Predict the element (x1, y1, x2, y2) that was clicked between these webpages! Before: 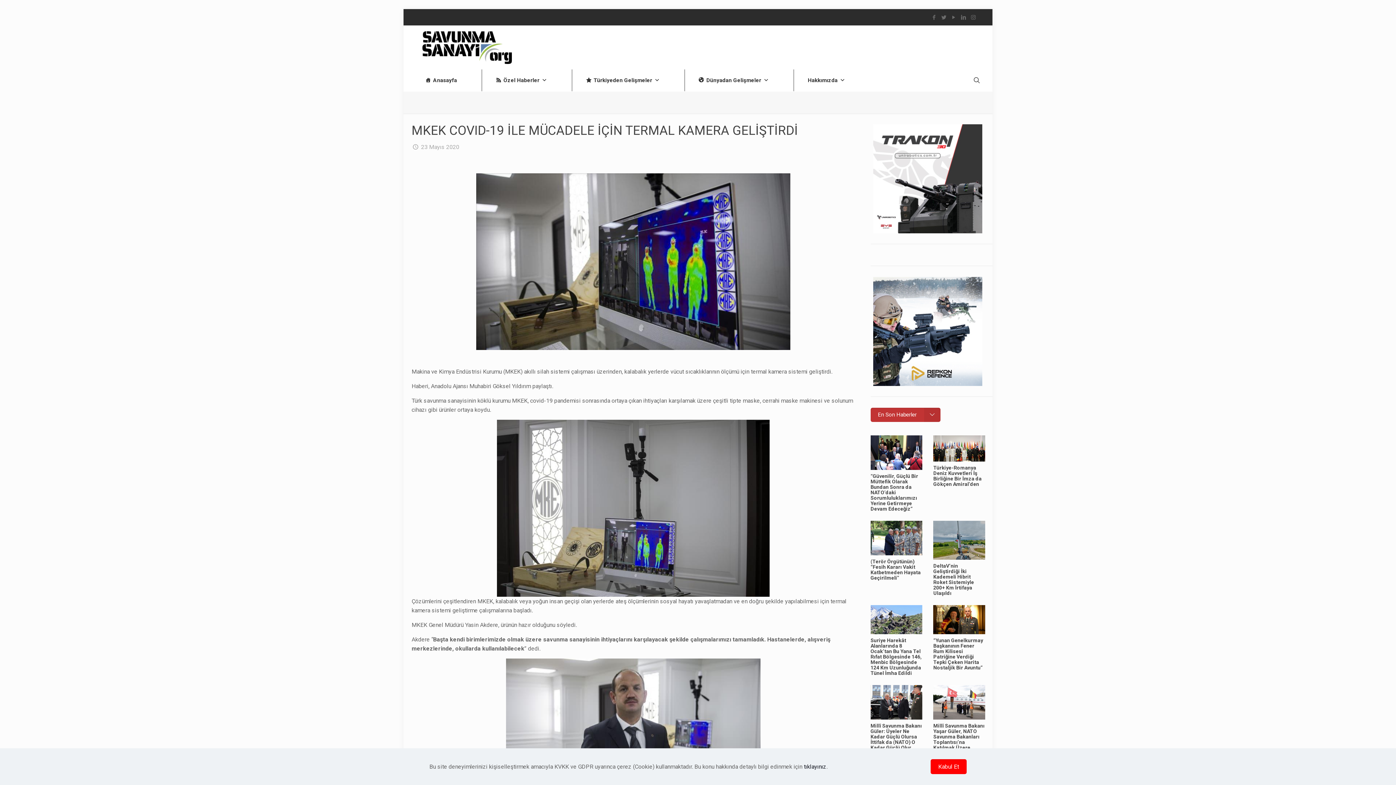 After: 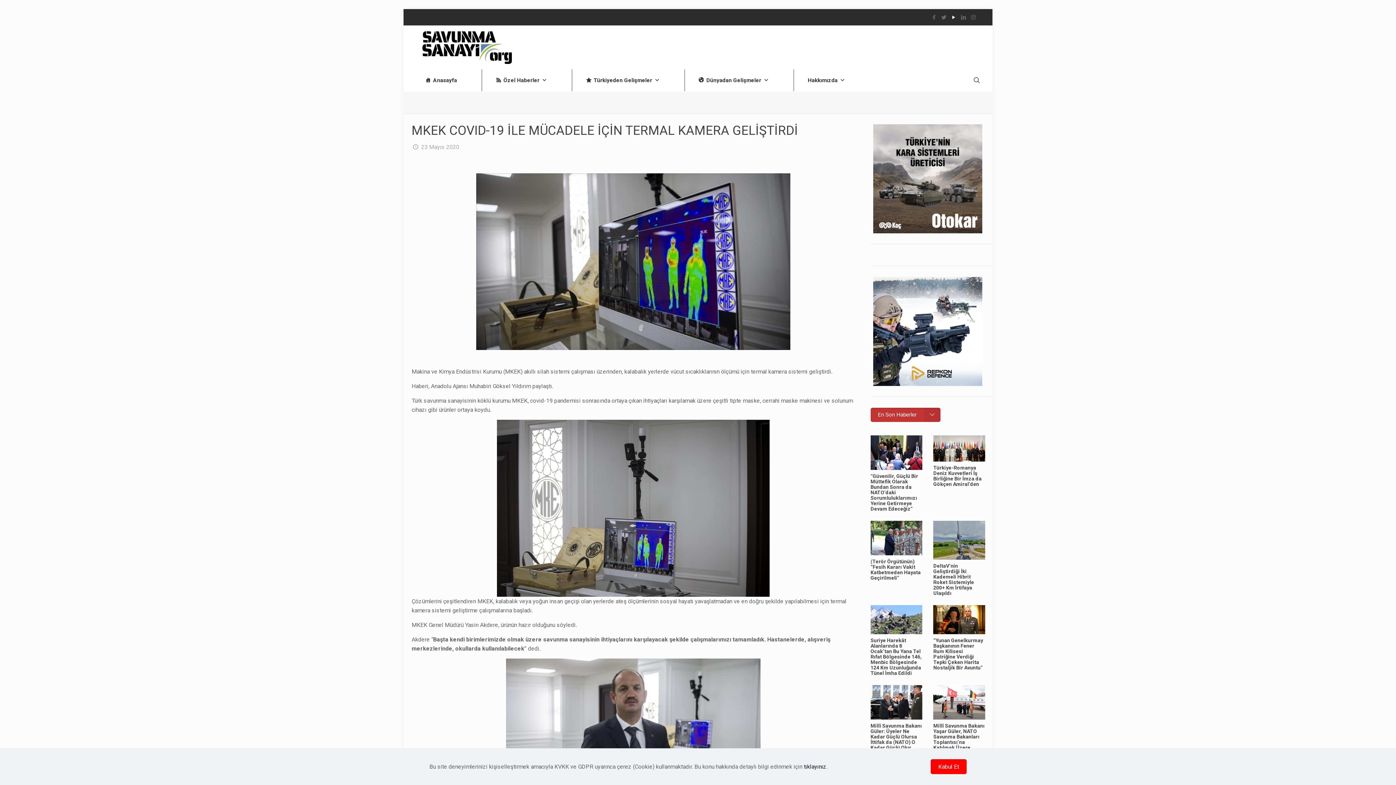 Action: bbox: (950, 14, 957, 20)